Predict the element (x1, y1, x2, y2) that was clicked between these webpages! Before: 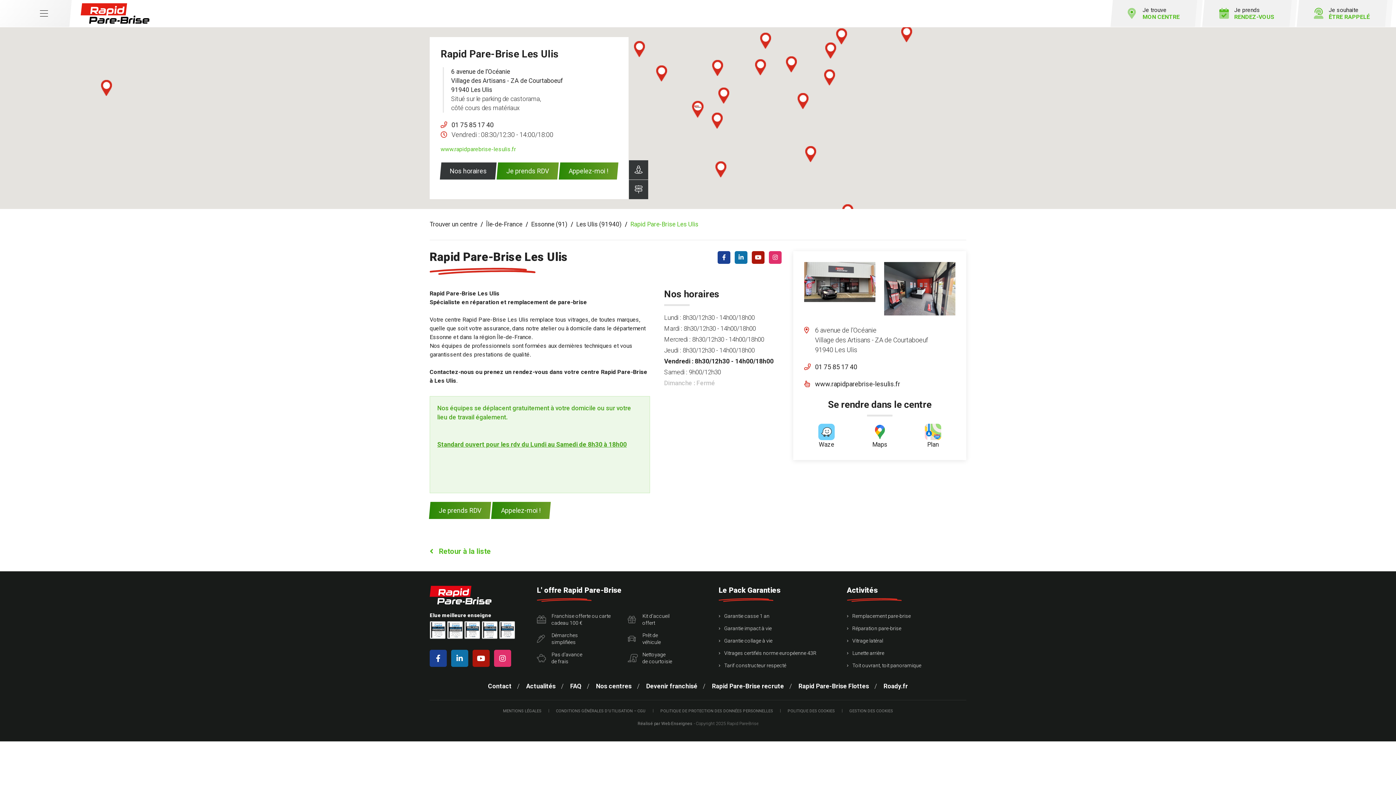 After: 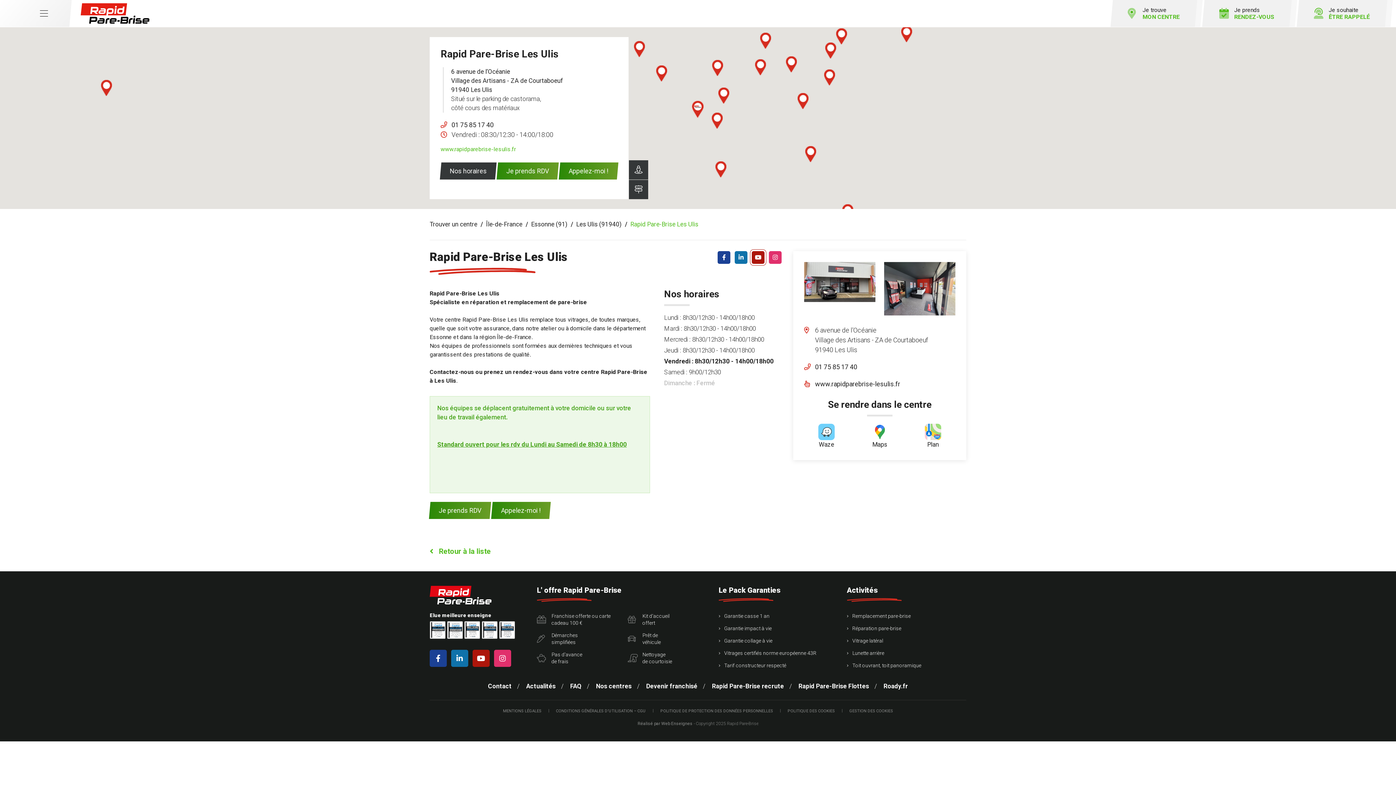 Action: bbox: (752, 251, 767, 264)